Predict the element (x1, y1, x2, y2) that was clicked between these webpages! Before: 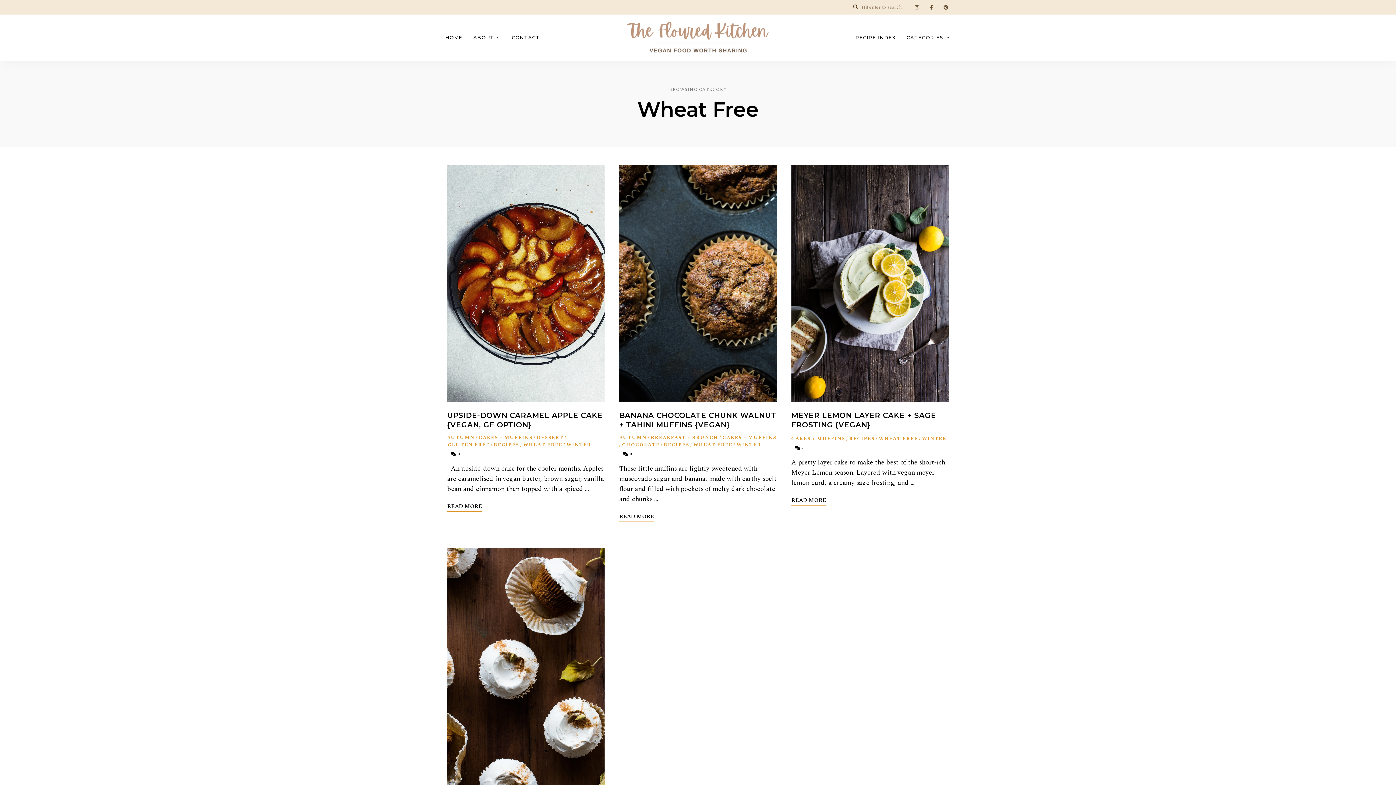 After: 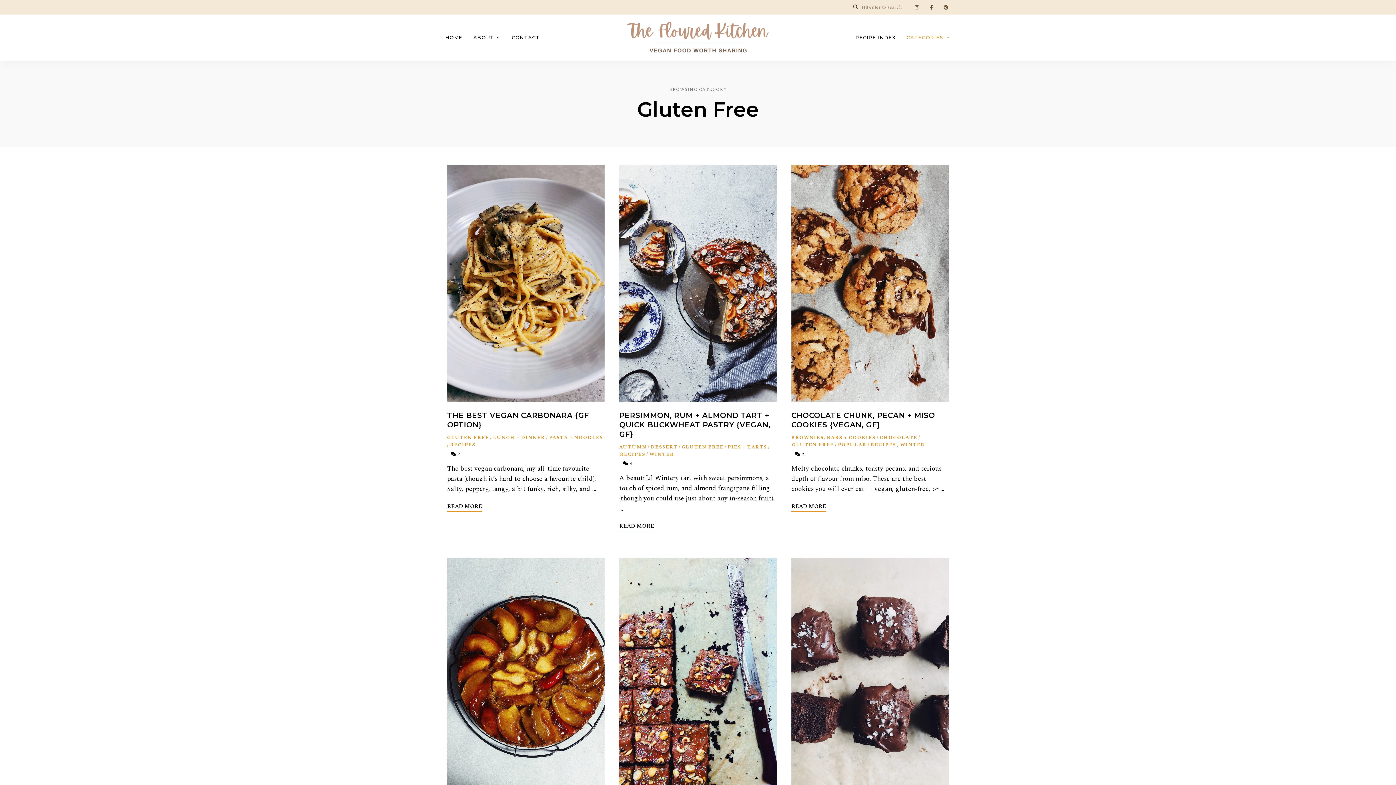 Action: bbox: (448, 441, 489, 448) label: GLUTEN FREE